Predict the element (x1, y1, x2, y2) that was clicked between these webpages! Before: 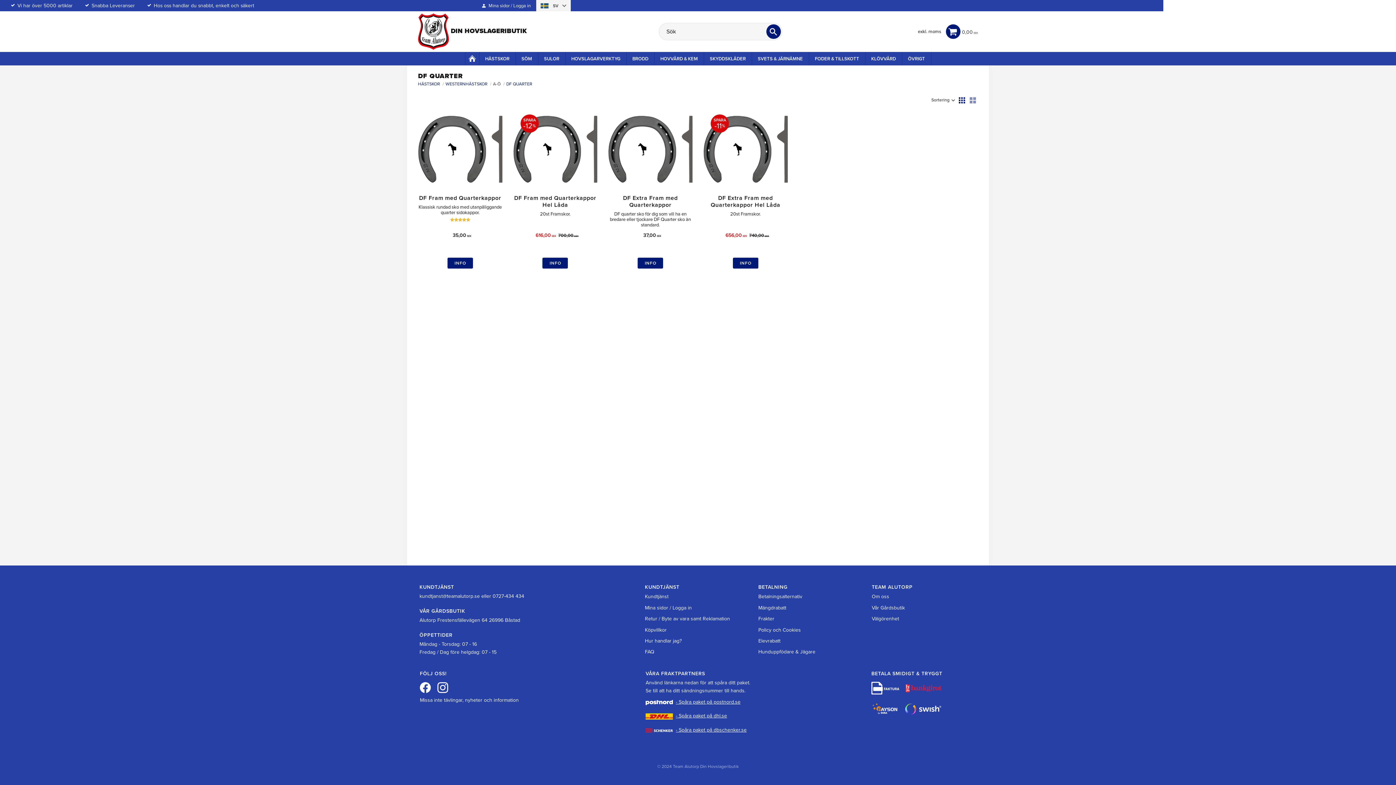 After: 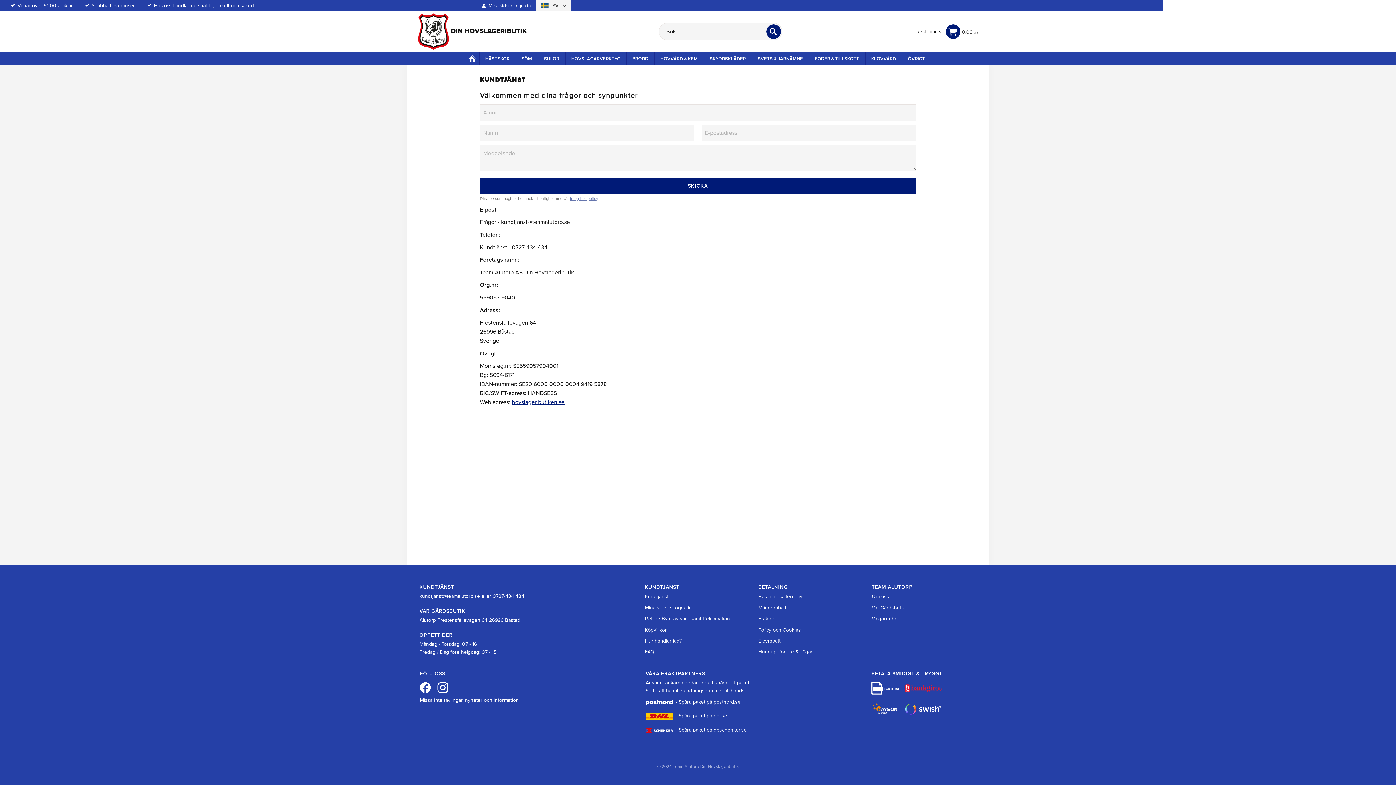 Action: label: Kundtjänst bbox: (645, 593, 749, 601)